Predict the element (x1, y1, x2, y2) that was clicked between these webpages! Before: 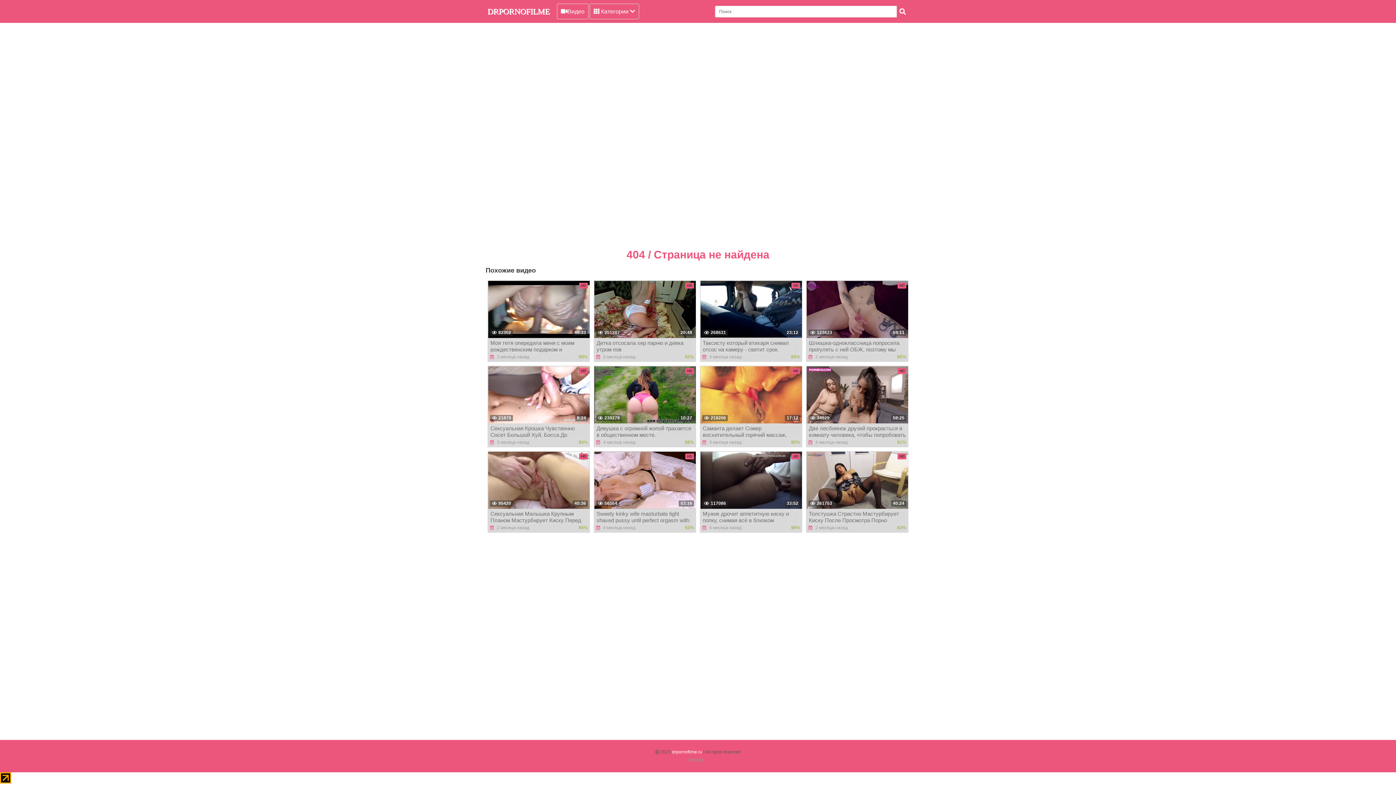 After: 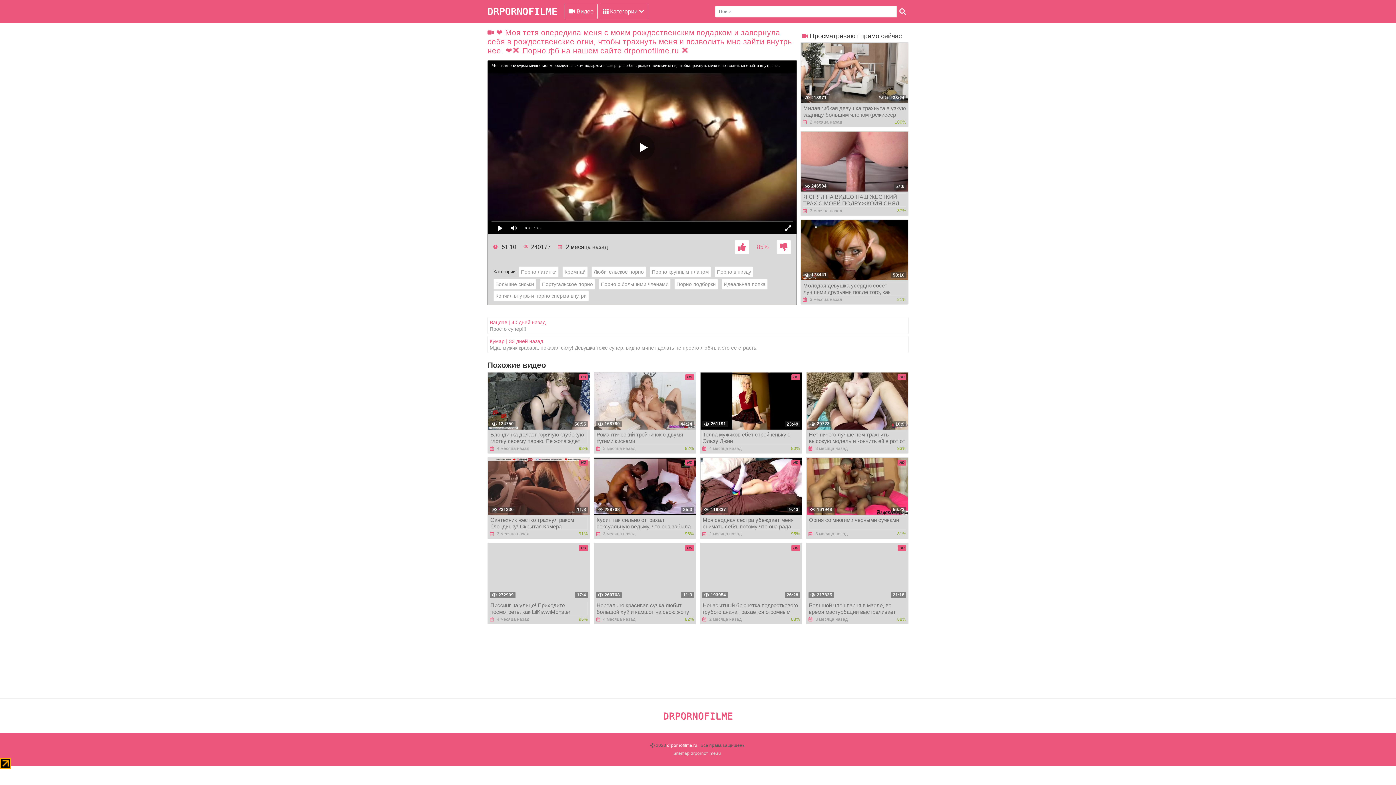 Action: label: HD
40:33
82302
Моя тетя опередила меня с моим рождественским подарком и завернула себя в рождественские огни, чтобы трахнуть меня и позволить мне зайти внутрь нее.
 3 месяца назад
98% bbox: (487, 280, 590, 362)